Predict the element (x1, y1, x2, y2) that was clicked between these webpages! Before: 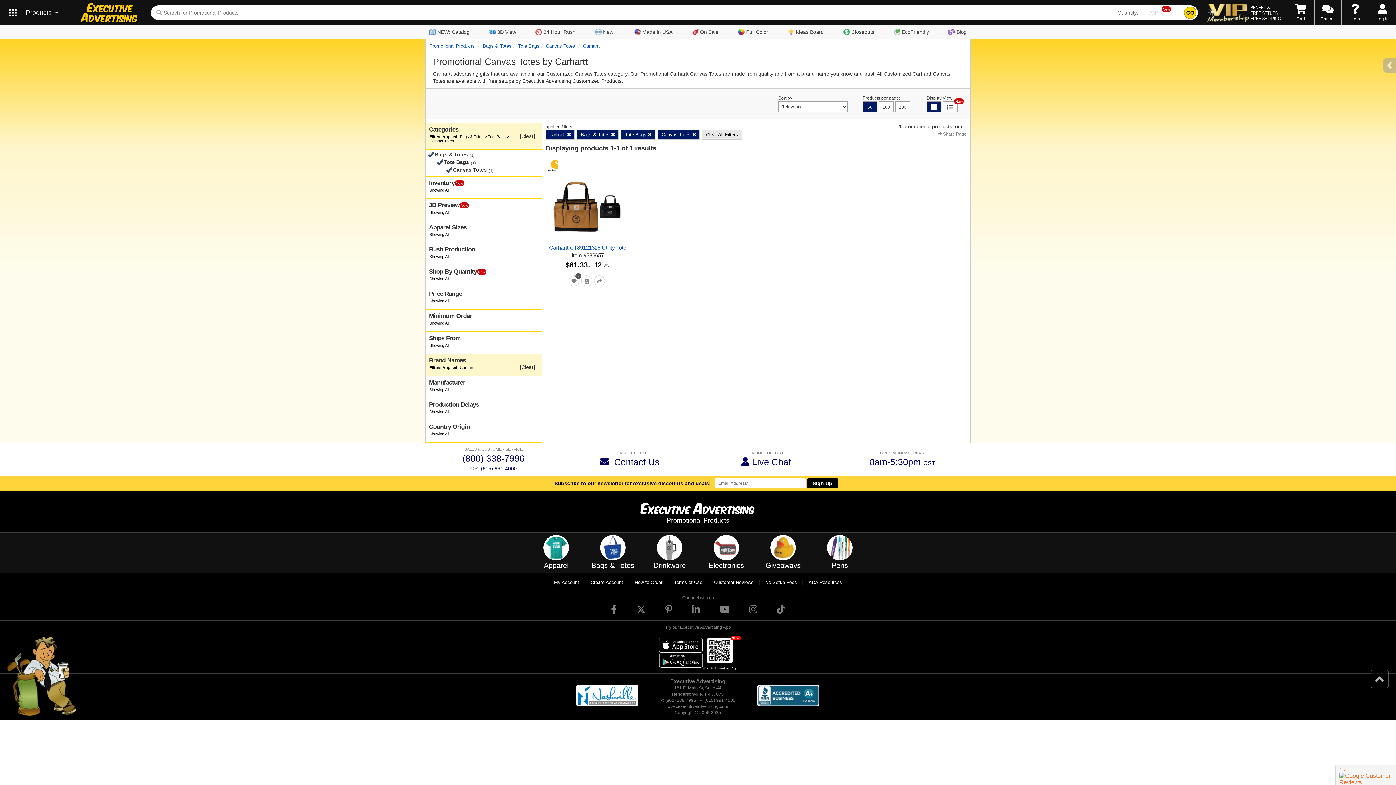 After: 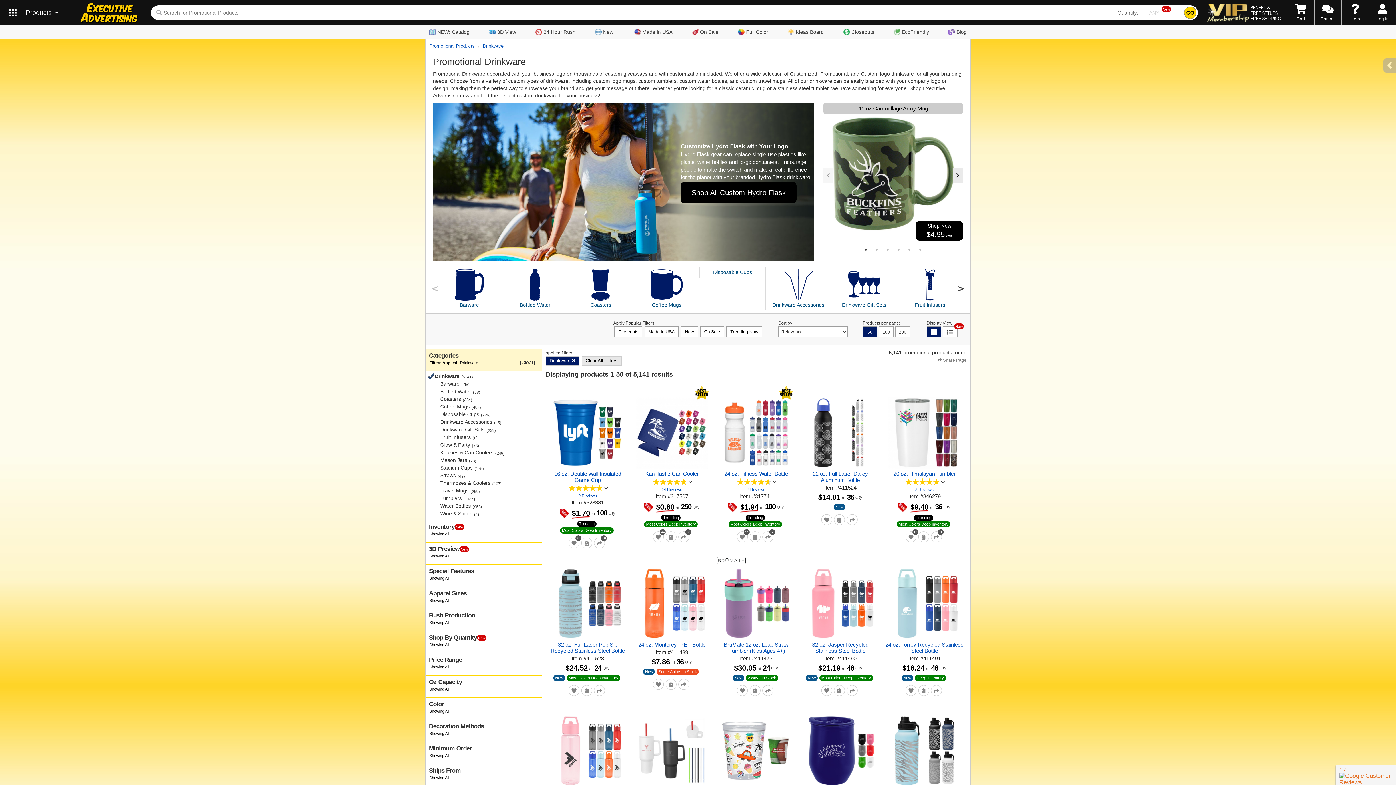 Action: bbox: (648, 520, 691, 556) label: Drinkware